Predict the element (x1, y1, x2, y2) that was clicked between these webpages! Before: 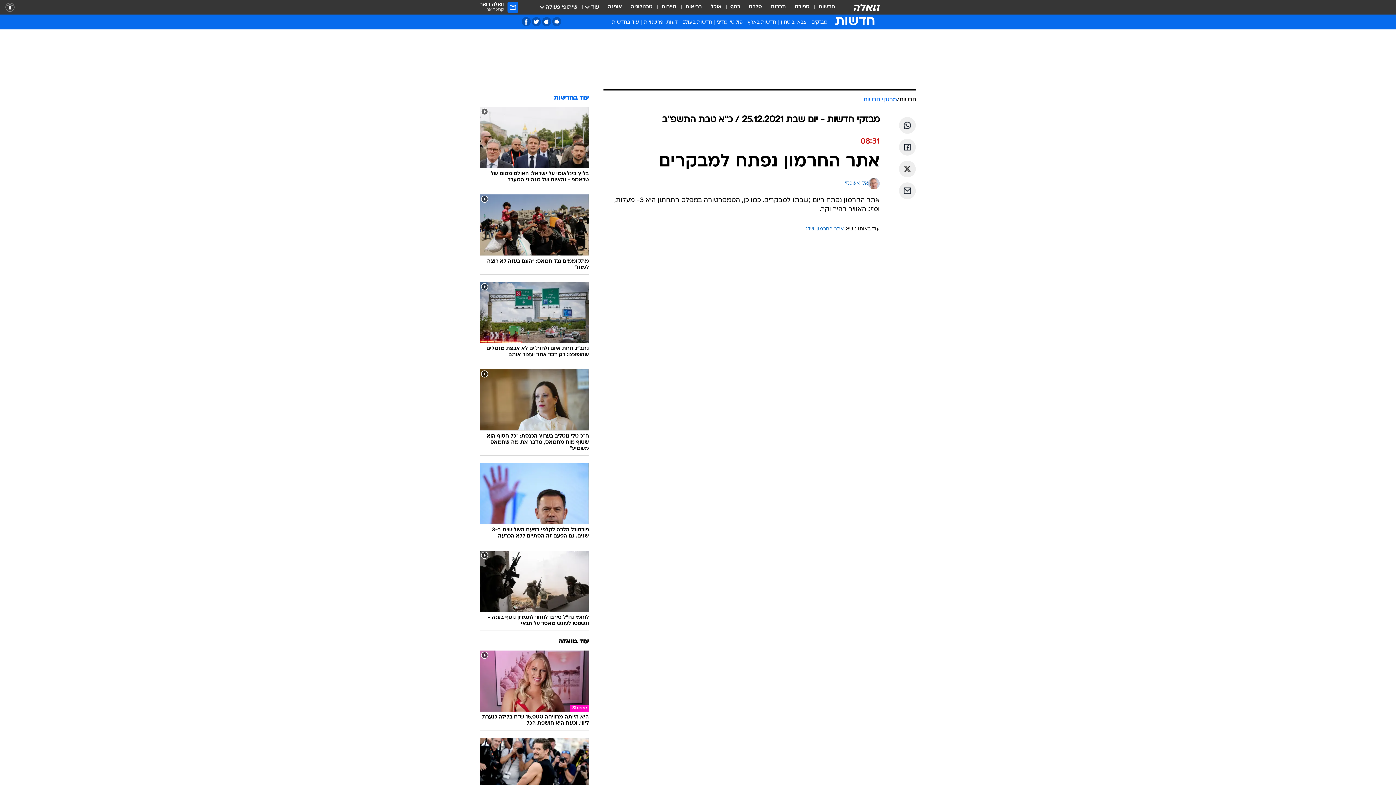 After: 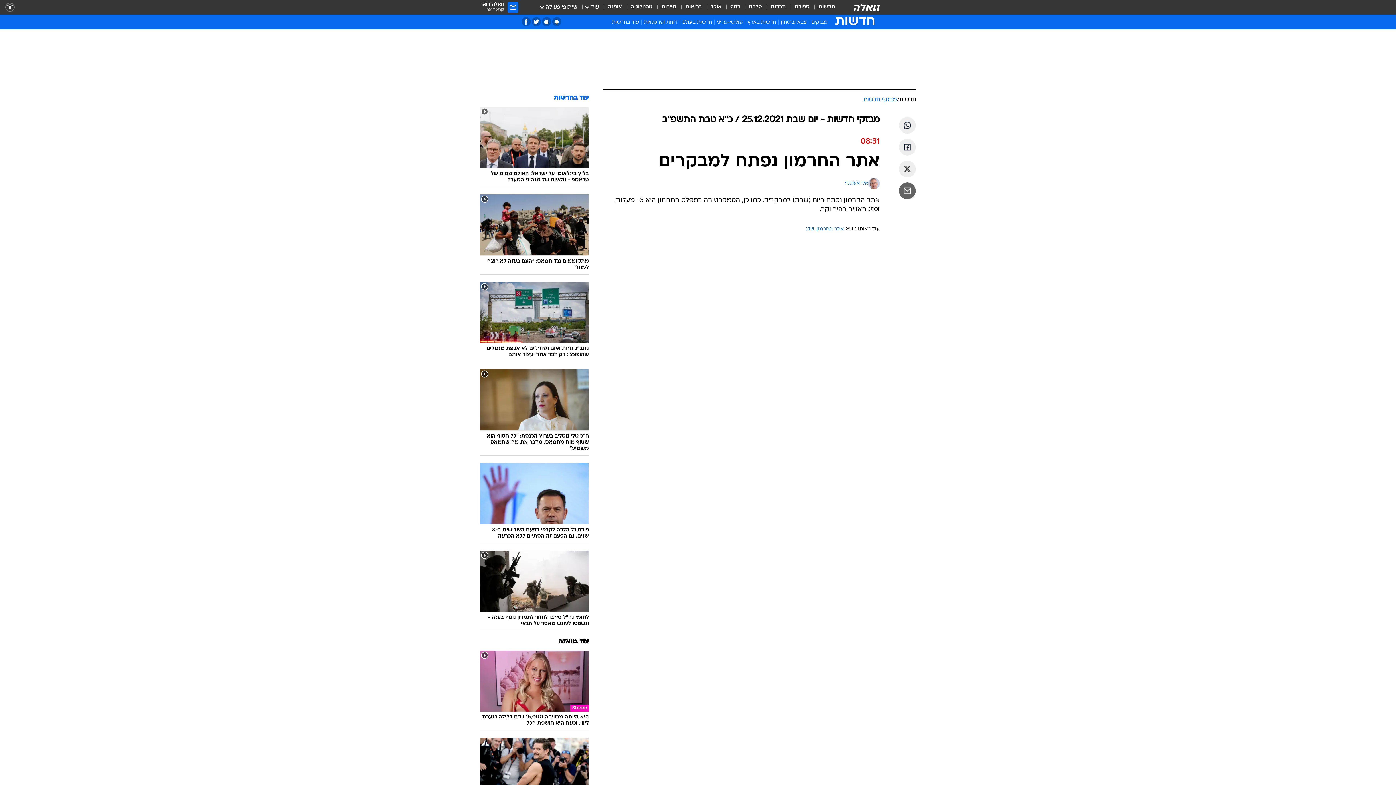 Action: bbox: (899, 182, 916, 199) label: שתף ב אימאייל